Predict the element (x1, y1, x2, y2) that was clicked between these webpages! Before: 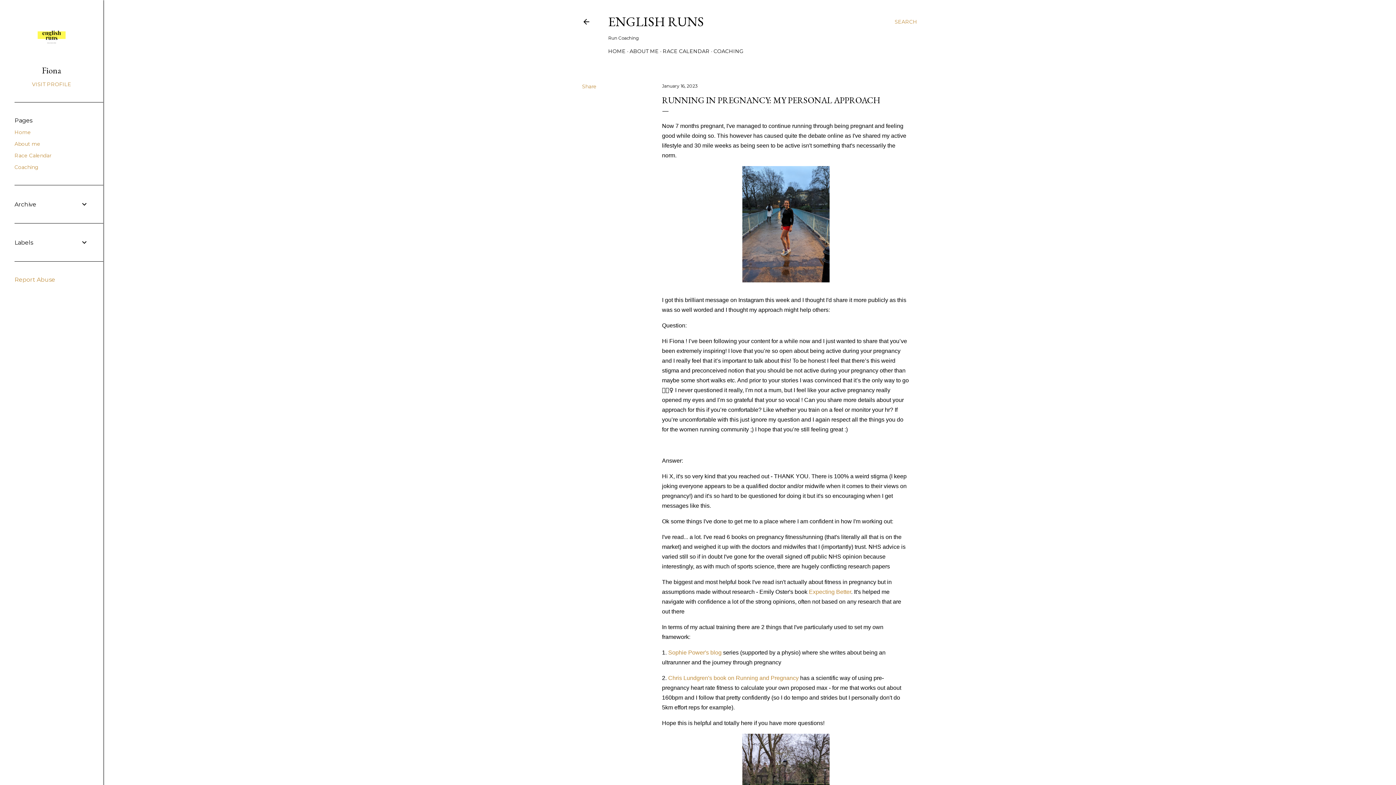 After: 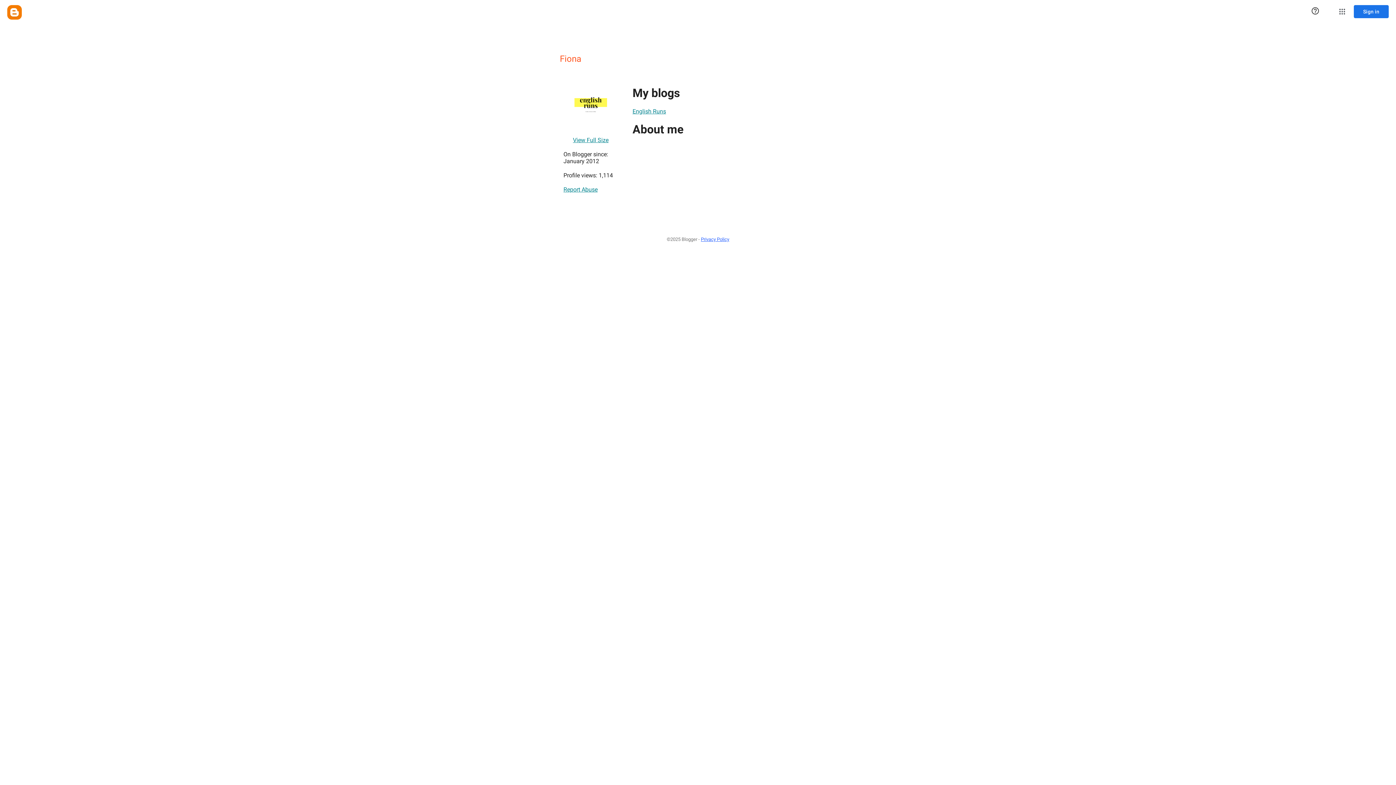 Action: label: Fiona bbox: (14, 64, 88, 76)